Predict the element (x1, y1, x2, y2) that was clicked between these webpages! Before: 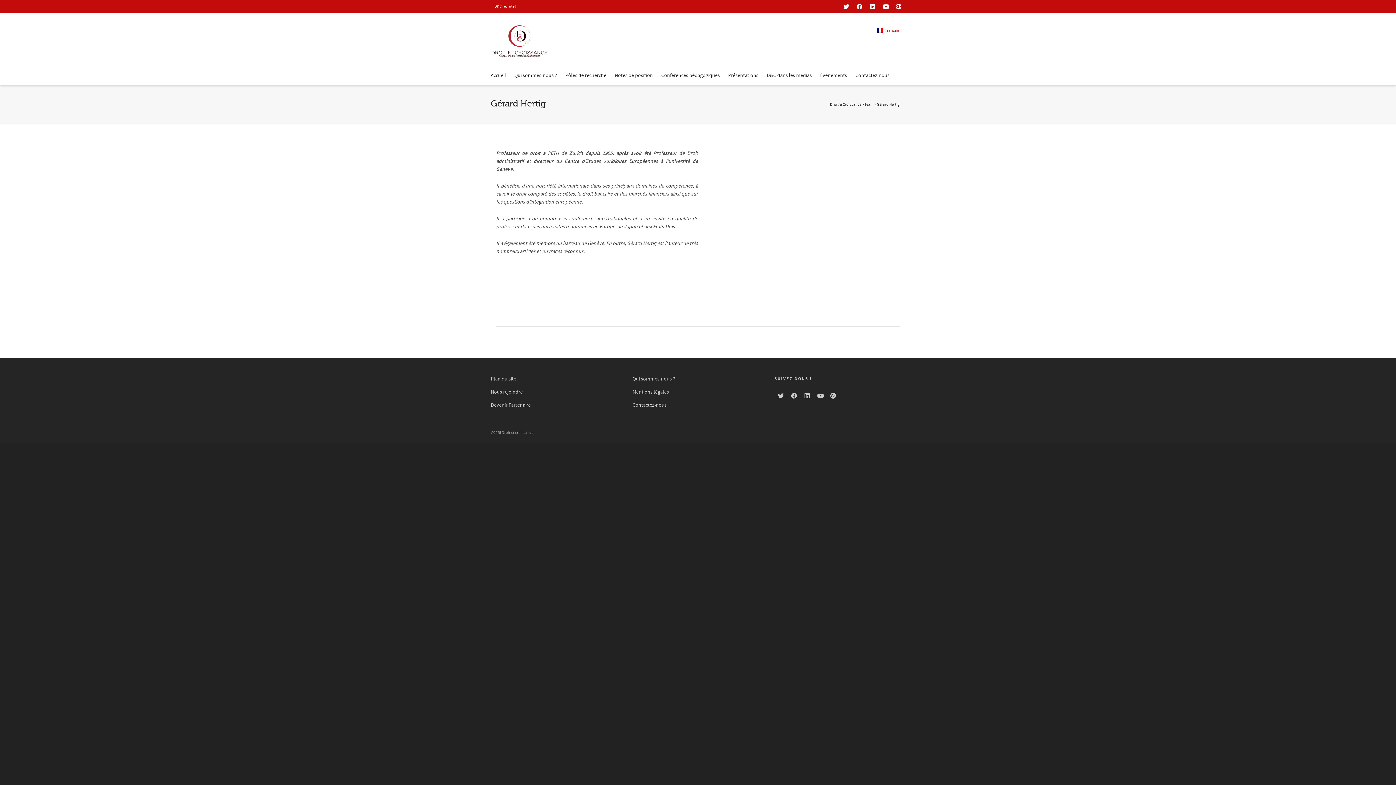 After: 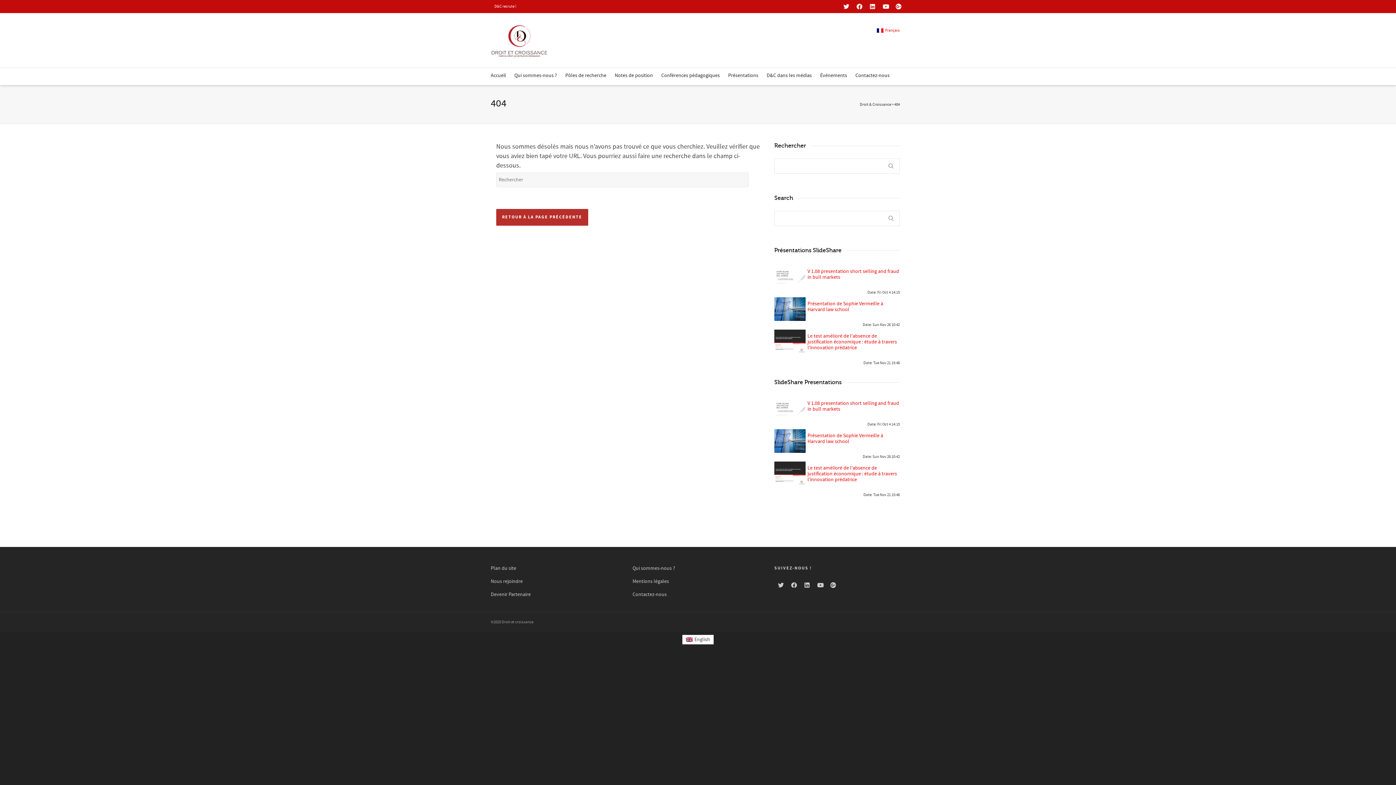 Action: bbox: (490, 398, 621, 412) label: Devenir Partenaire